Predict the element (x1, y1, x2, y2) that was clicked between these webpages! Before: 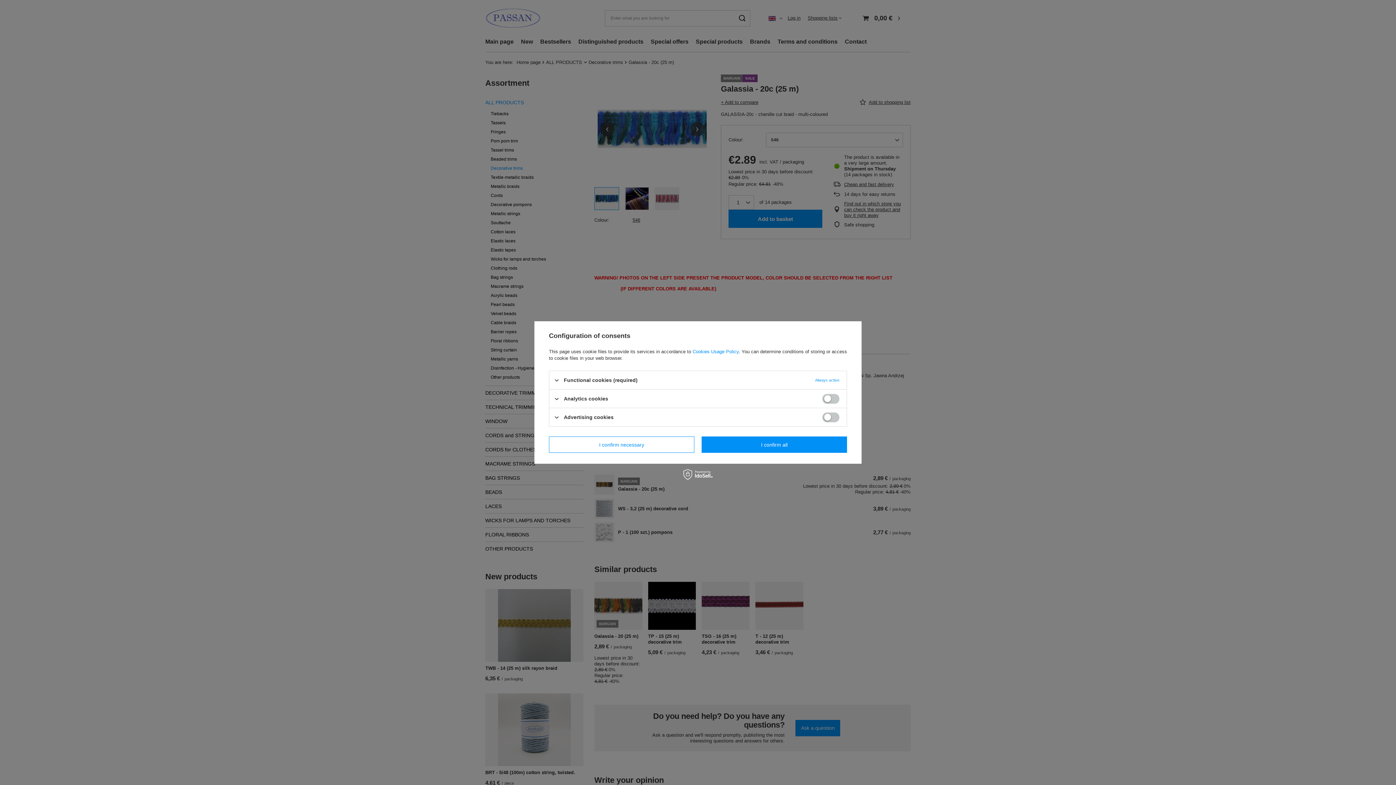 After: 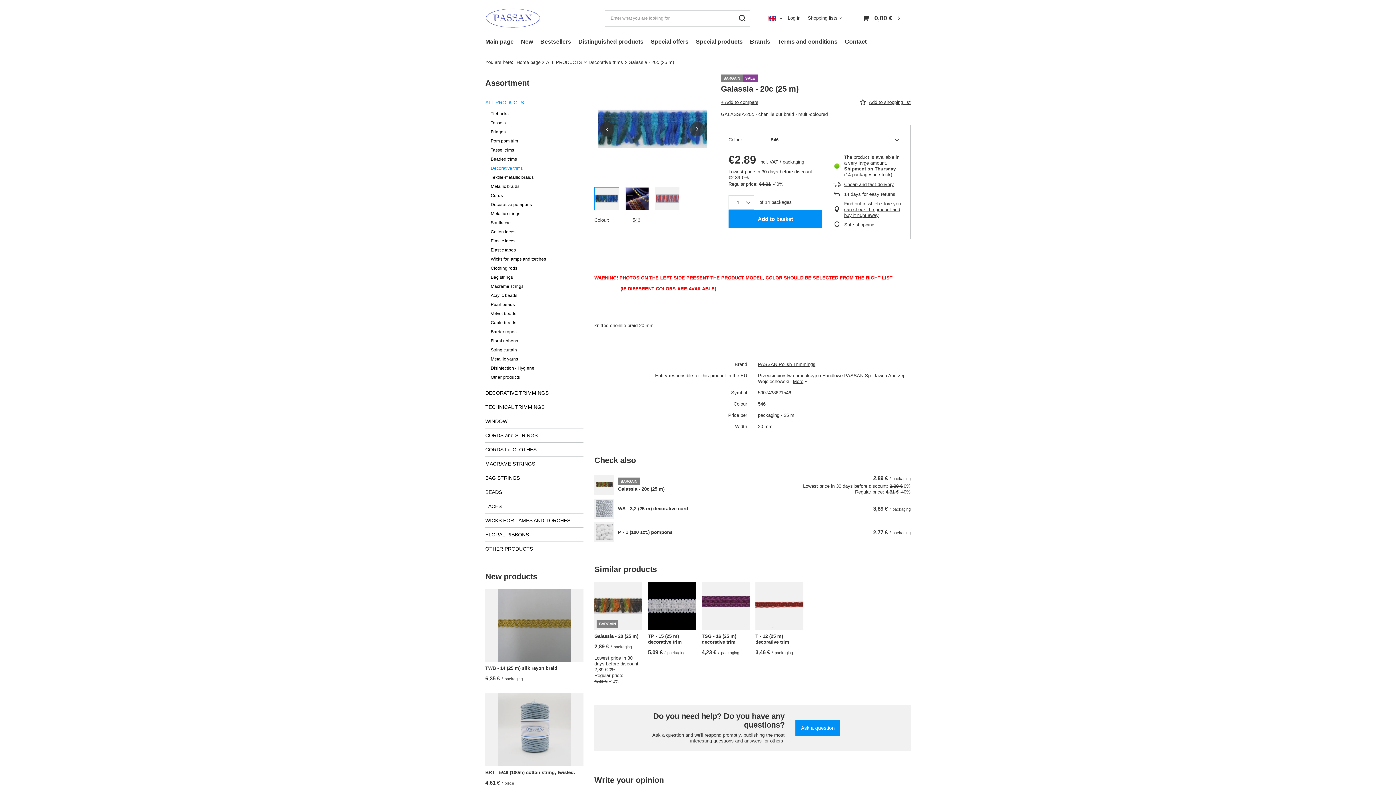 Action: label: I confirm all bbox: (701, 436, 847, 453)